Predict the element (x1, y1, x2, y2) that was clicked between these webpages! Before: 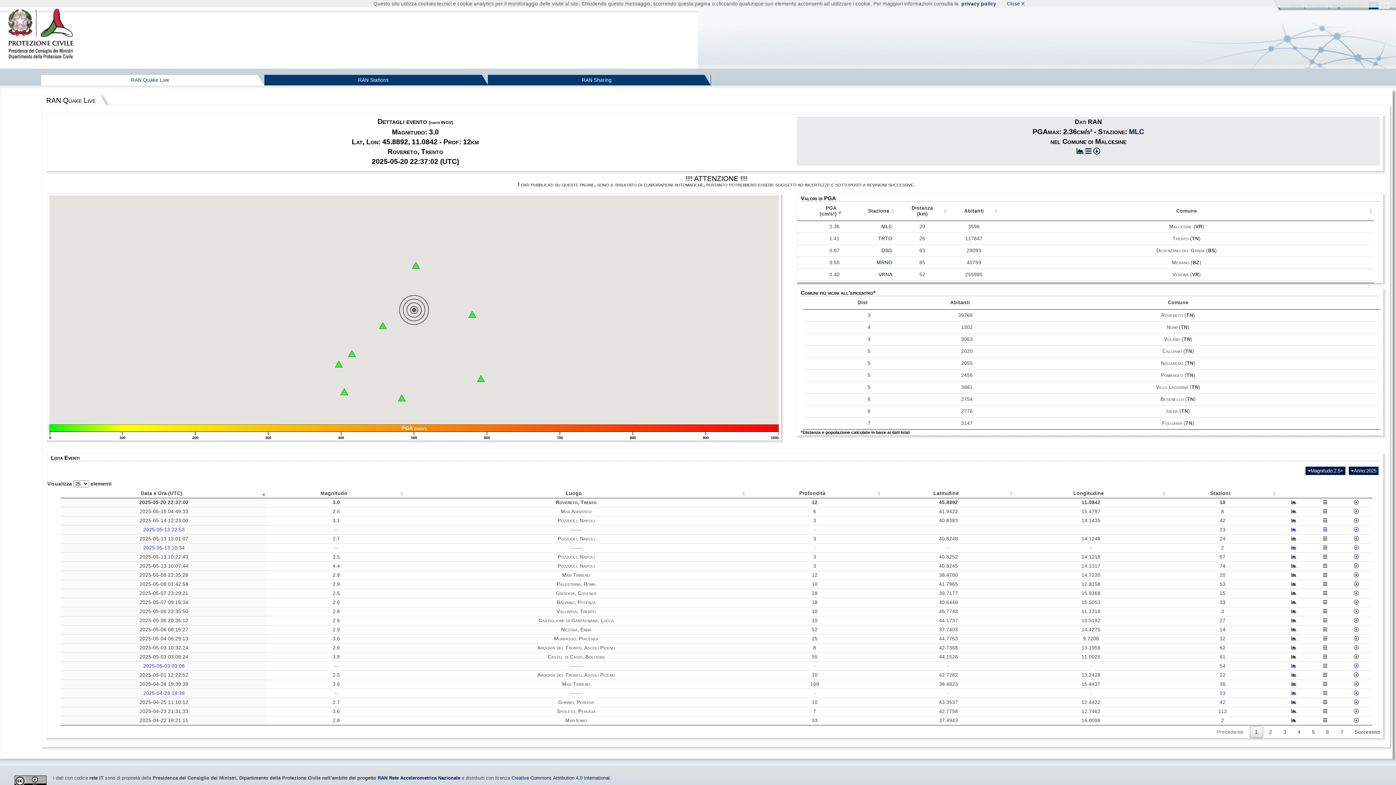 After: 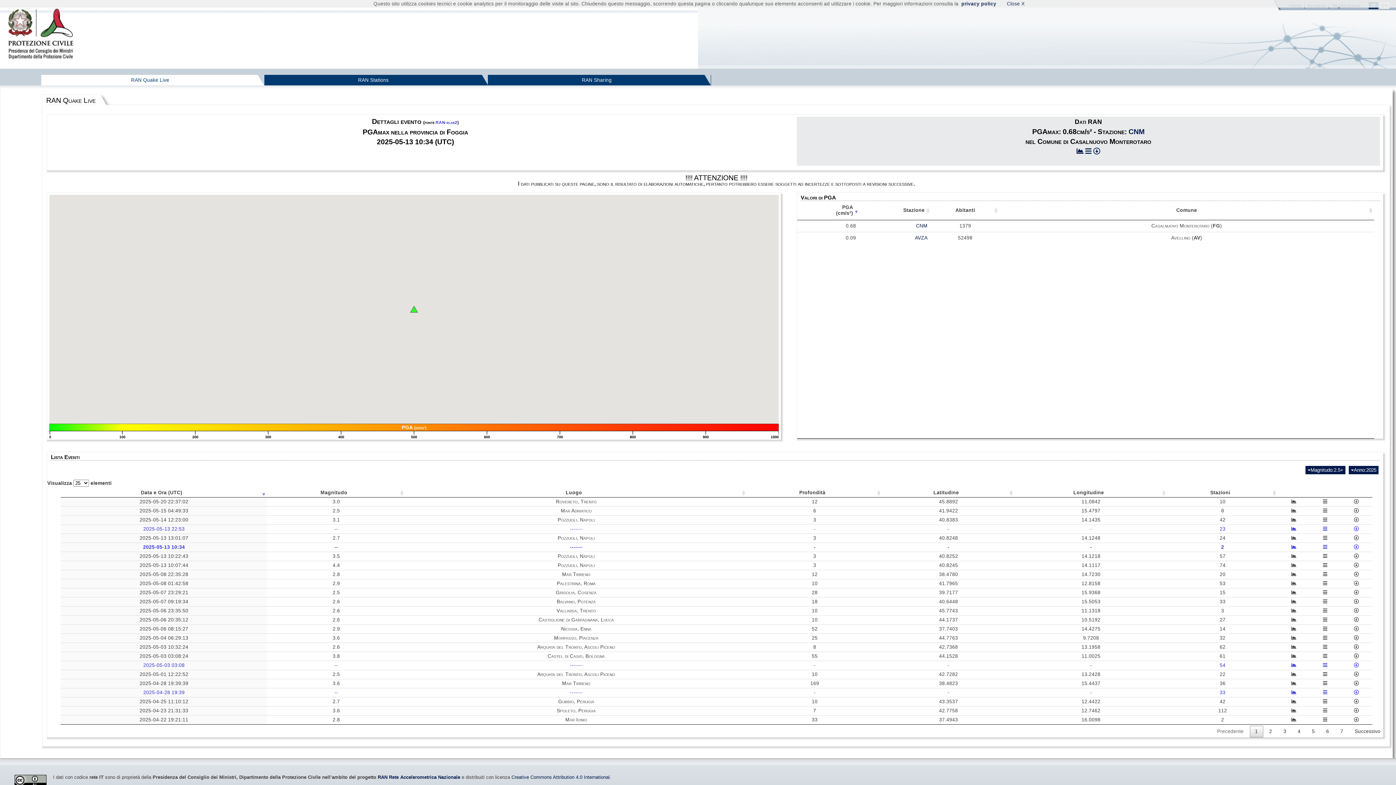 Action: label: - bbox: (1090, 545, 1092, 550)